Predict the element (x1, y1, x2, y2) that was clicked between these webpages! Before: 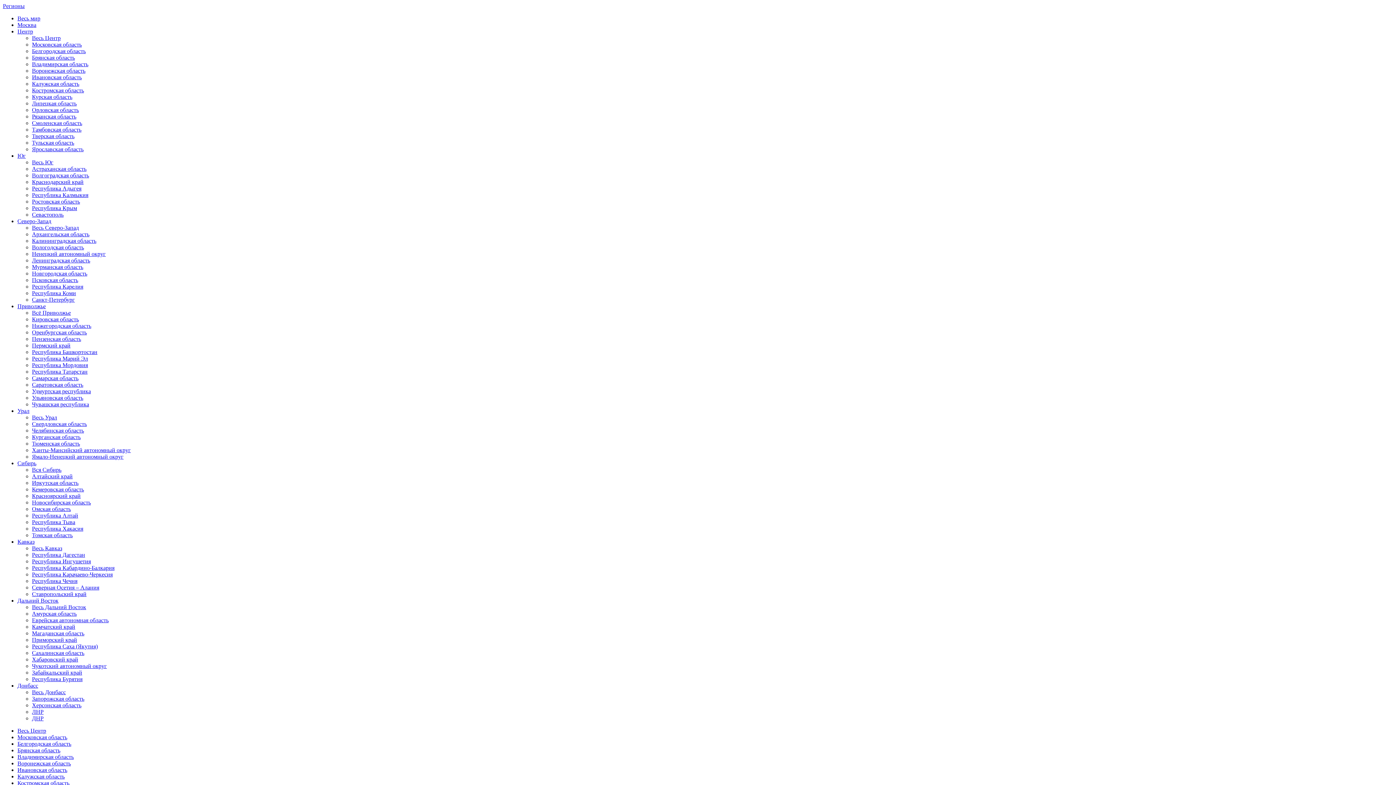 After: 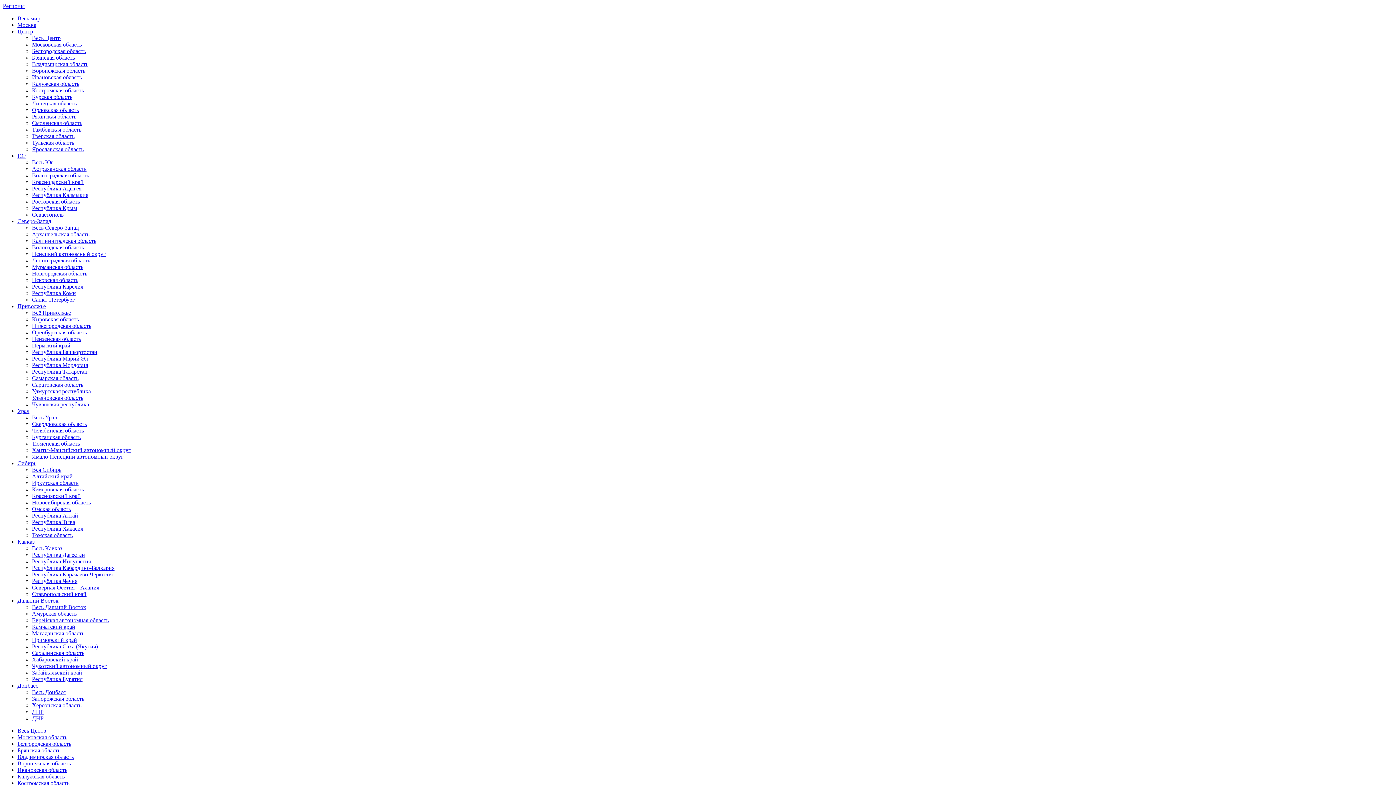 Action: bbox: (32, 624, 75, 630) label: Камчатский край